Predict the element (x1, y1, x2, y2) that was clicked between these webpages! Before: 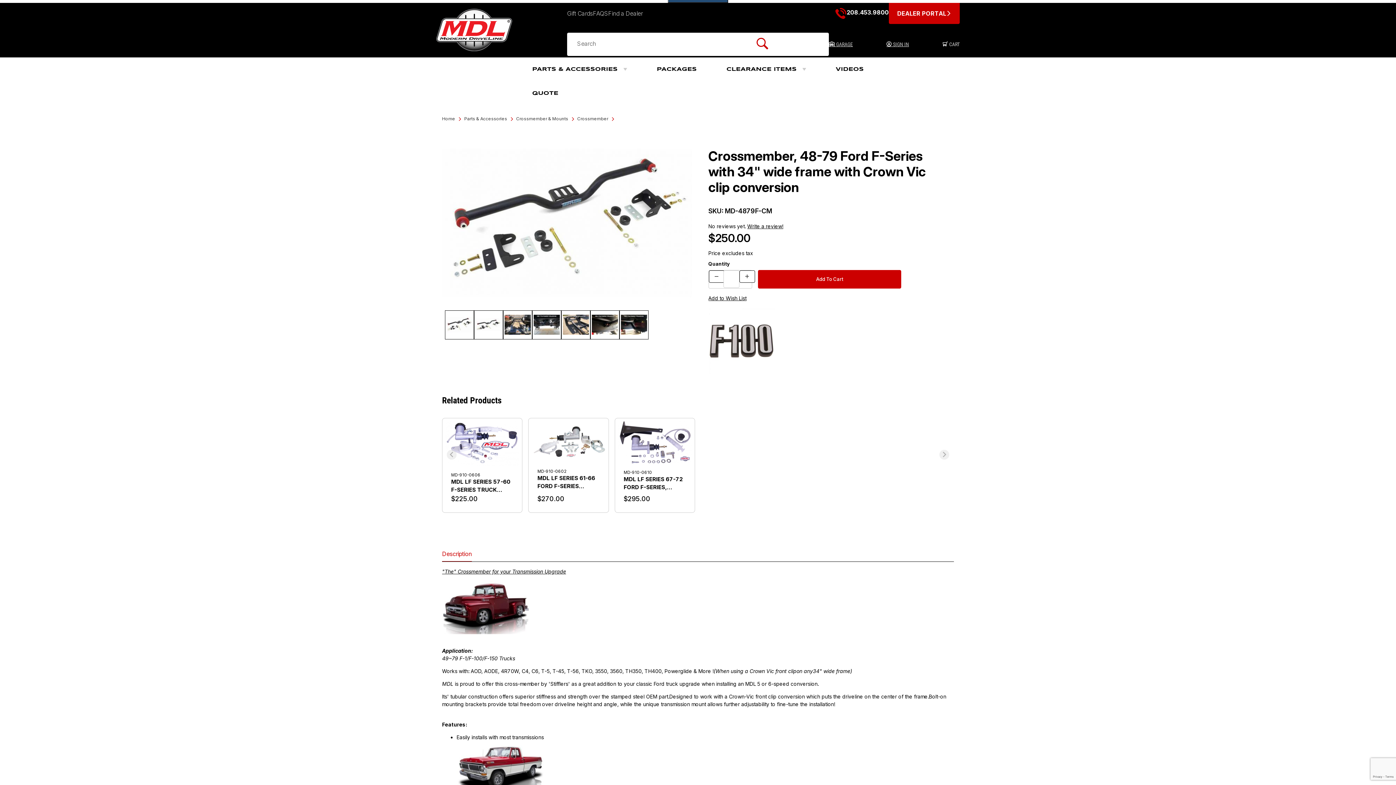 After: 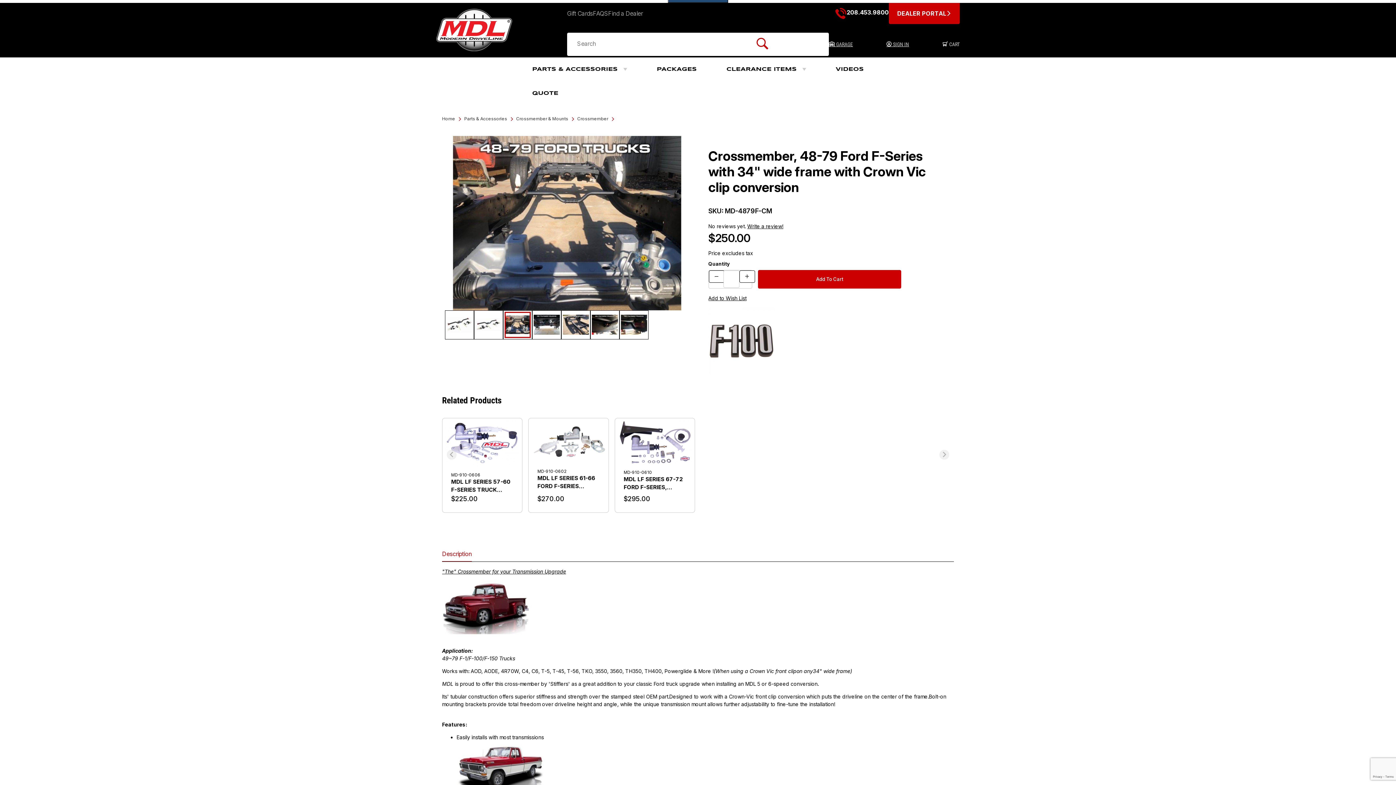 Action: bbox: (503, 310, 532, 339) label:  Product Image 3 of 7